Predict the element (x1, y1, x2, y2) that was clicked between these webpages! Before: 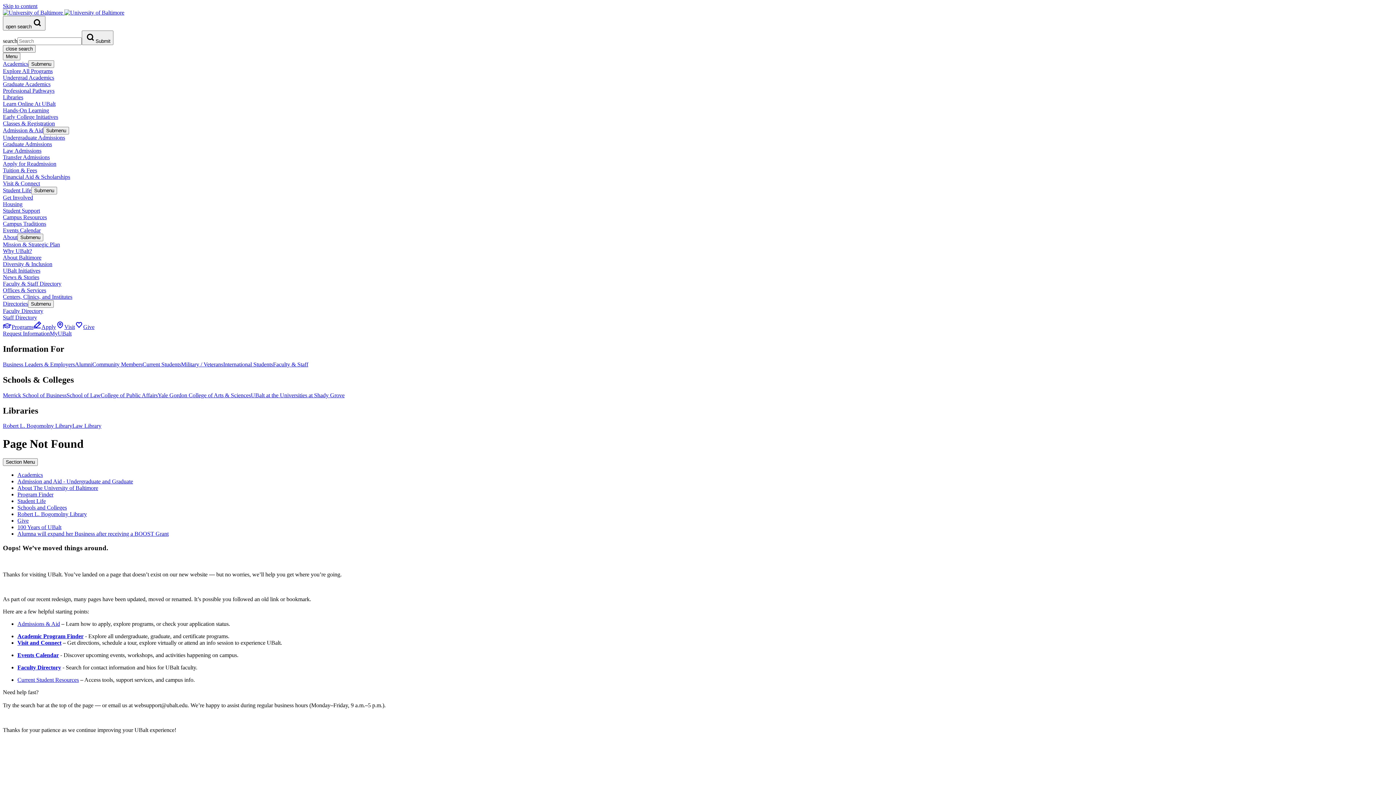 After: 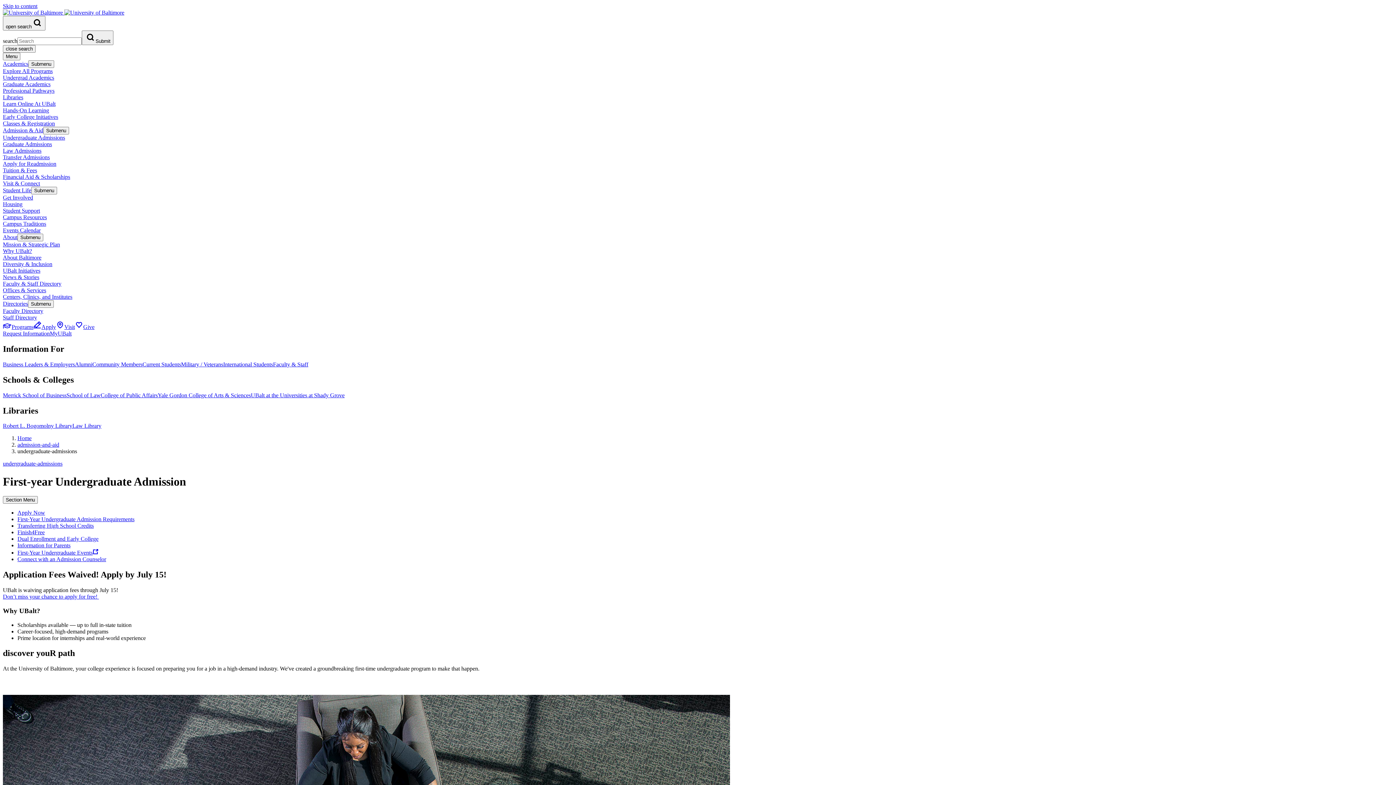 Action: bbox: (2, 134, 65, 140) label: Undergraduate Admissions